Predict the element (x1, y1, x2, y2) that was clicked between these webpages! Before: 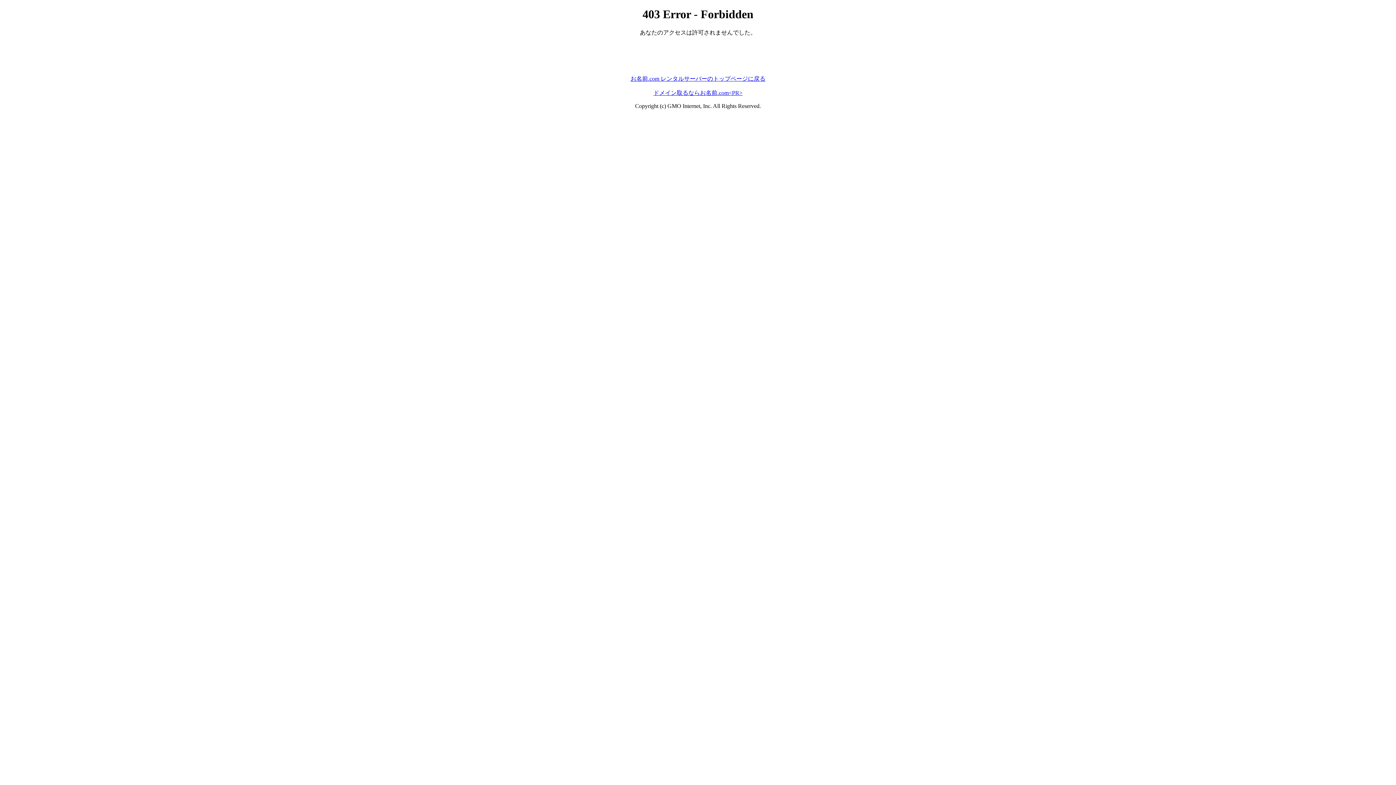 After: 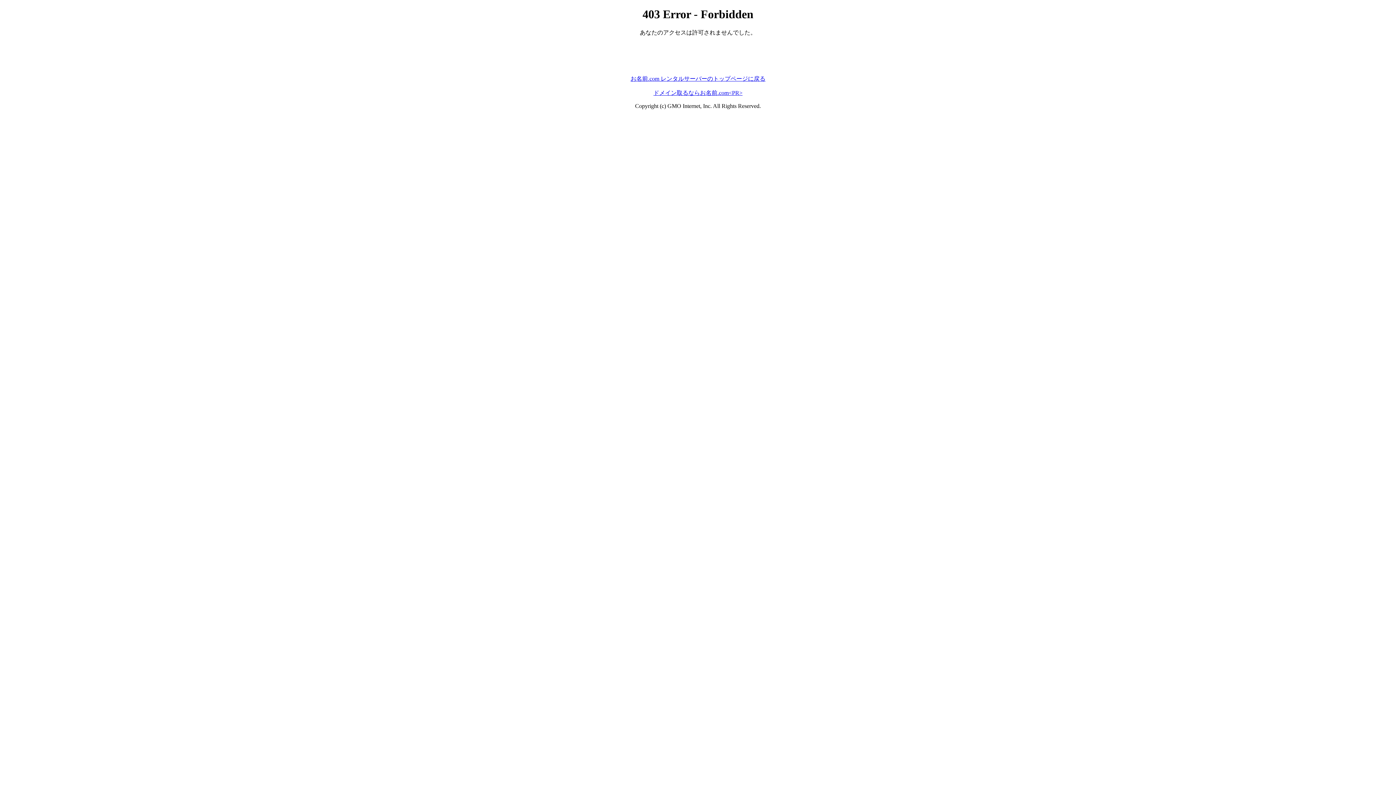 Action: bbox: (653, 89, 742, 95) label: ドメイン取るならお名前.com<PR>